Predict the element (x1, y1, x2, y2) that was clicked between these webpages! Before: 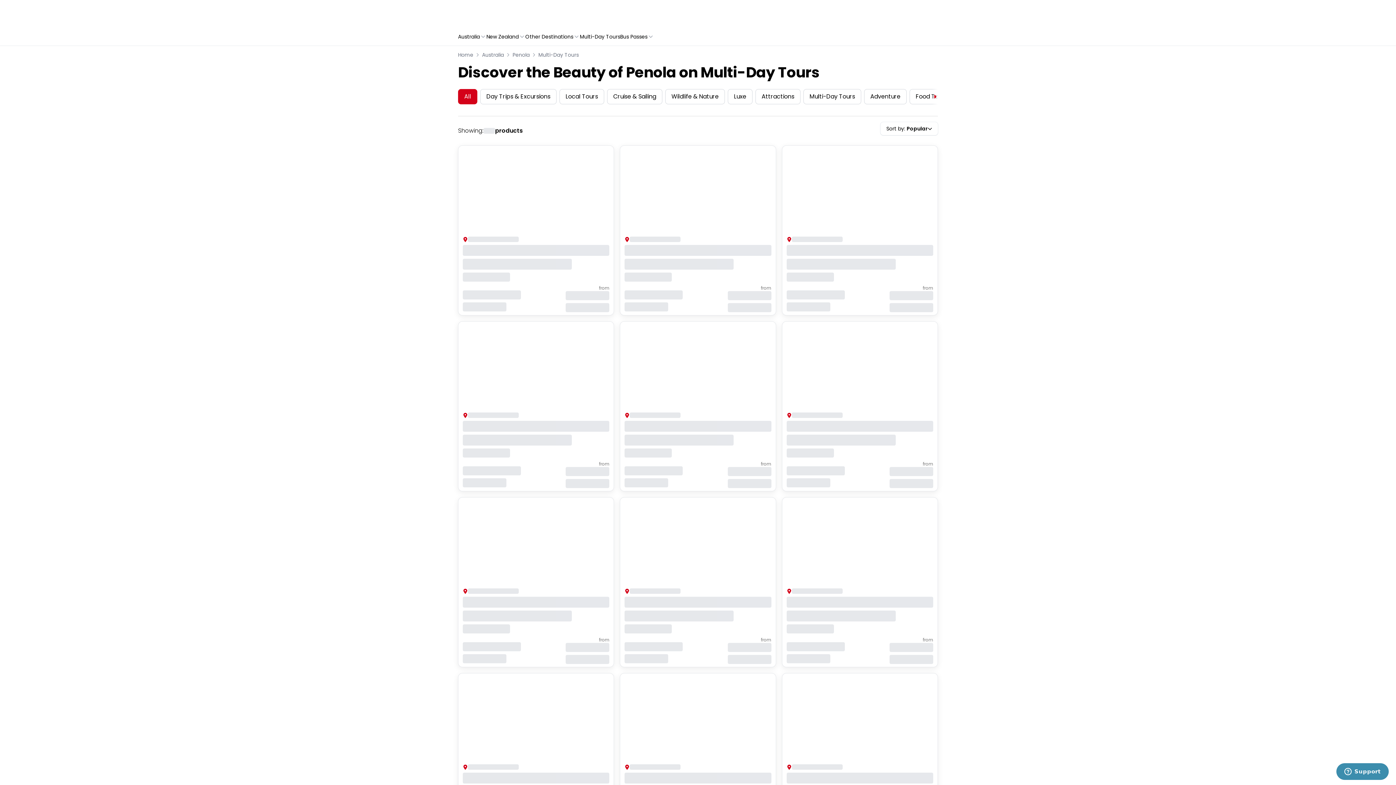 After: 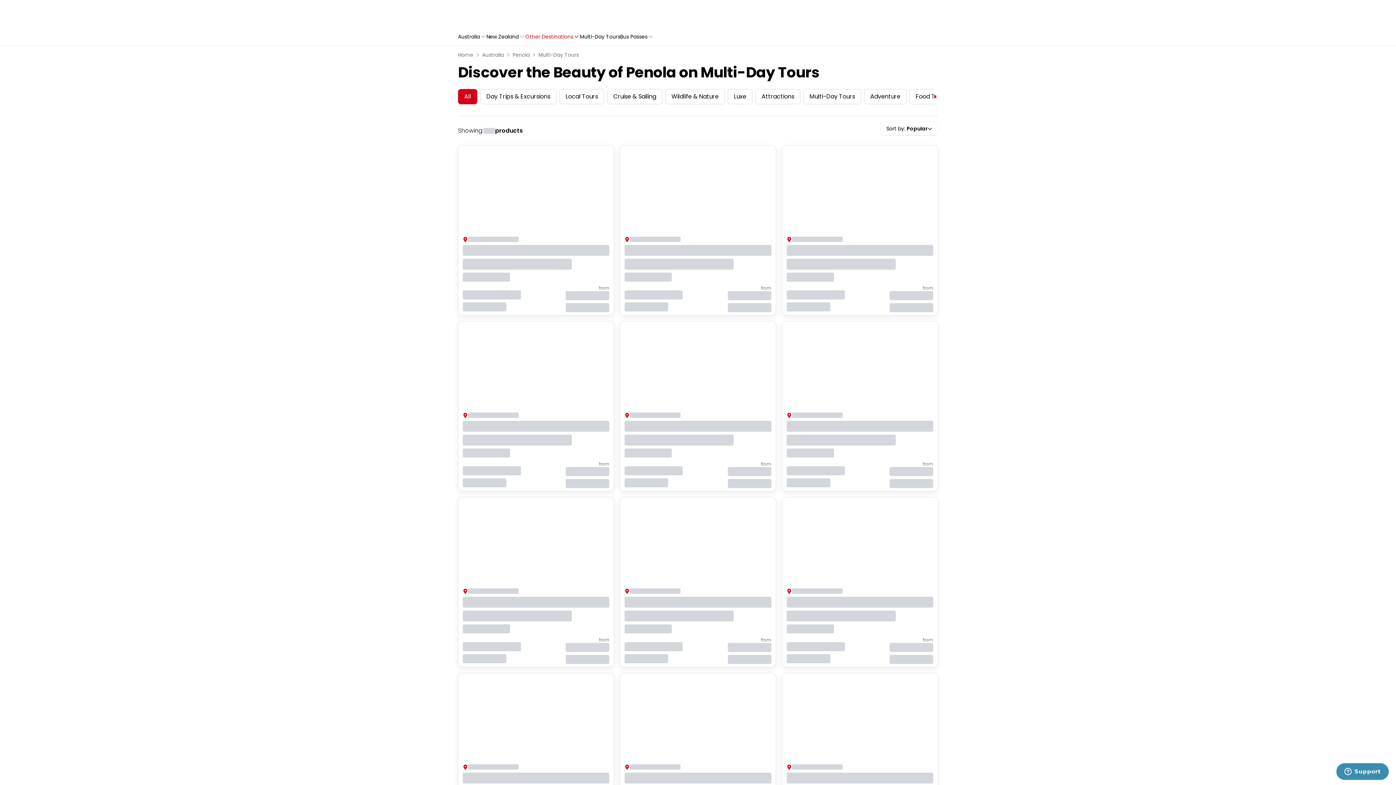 Action: label: Other Destinations bbox: (525, 33, 580, 40)